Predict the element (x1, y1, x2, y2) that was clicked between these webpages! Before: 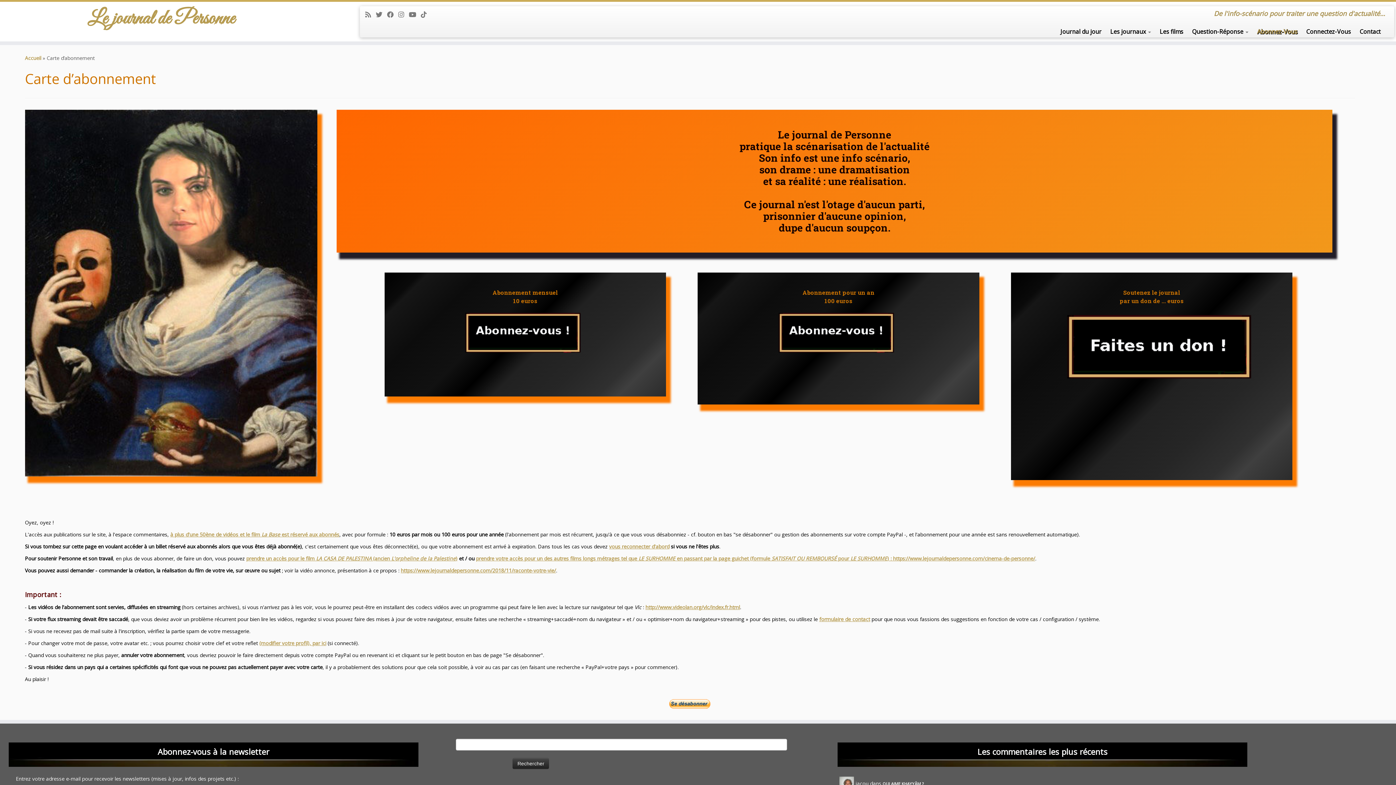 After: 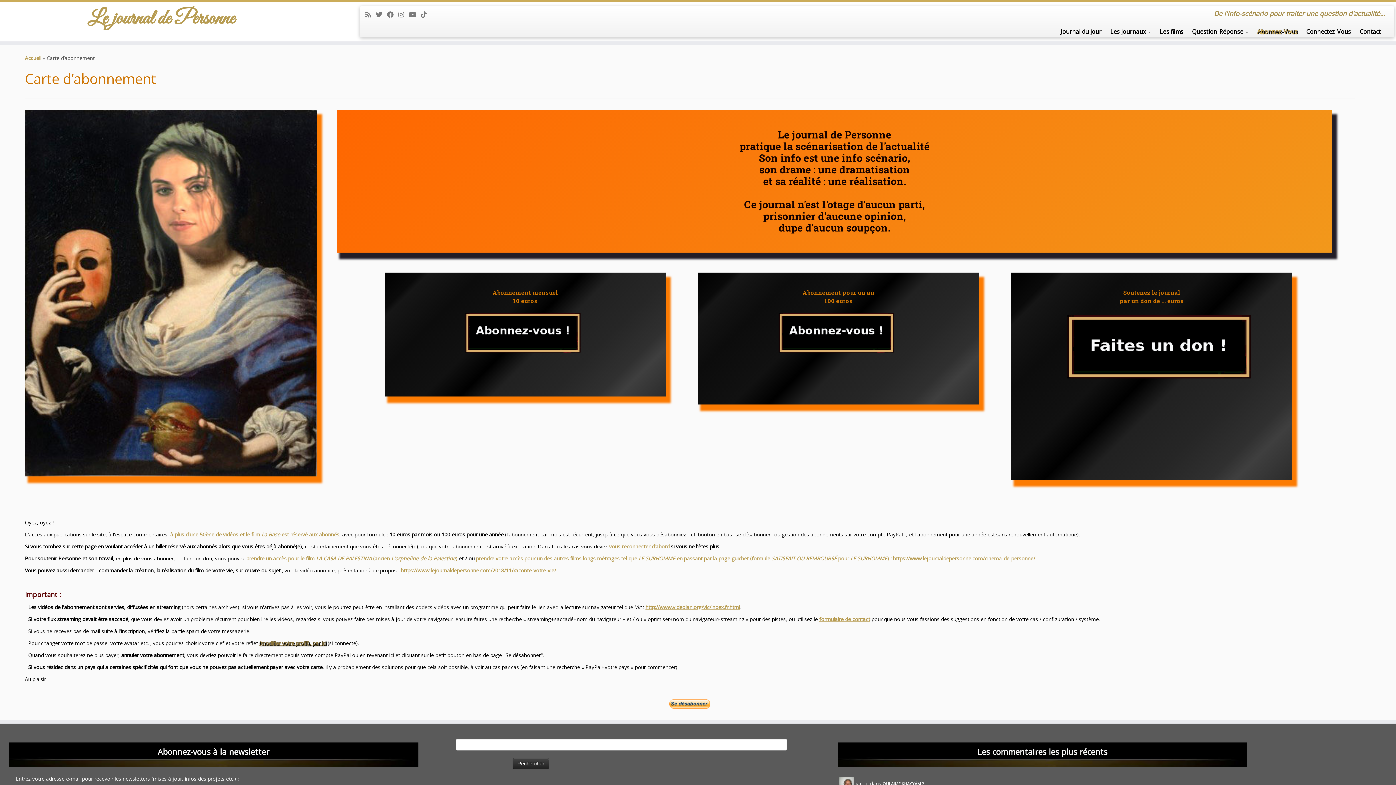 Action: bbox: (259, 640, 326, 647) label: (modifier votre profil), par ici